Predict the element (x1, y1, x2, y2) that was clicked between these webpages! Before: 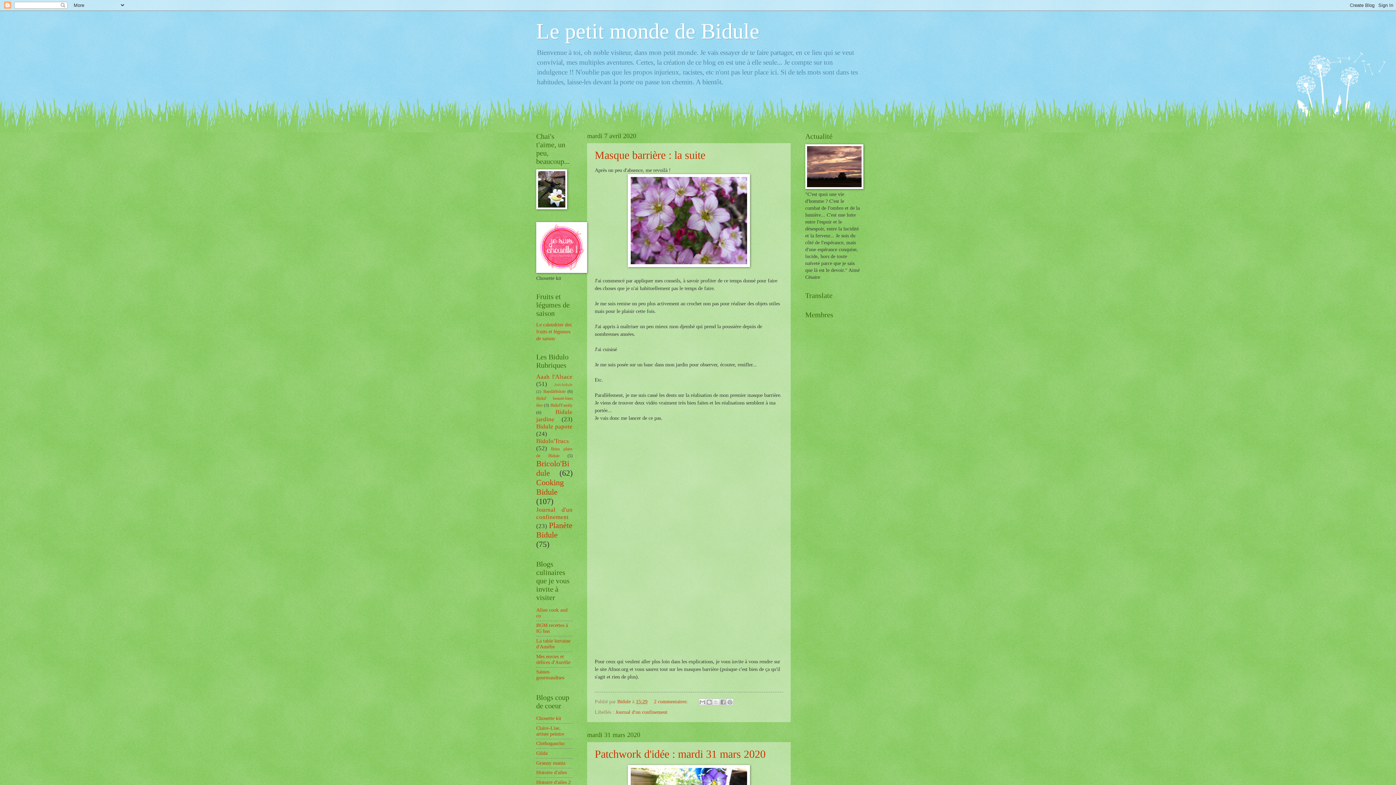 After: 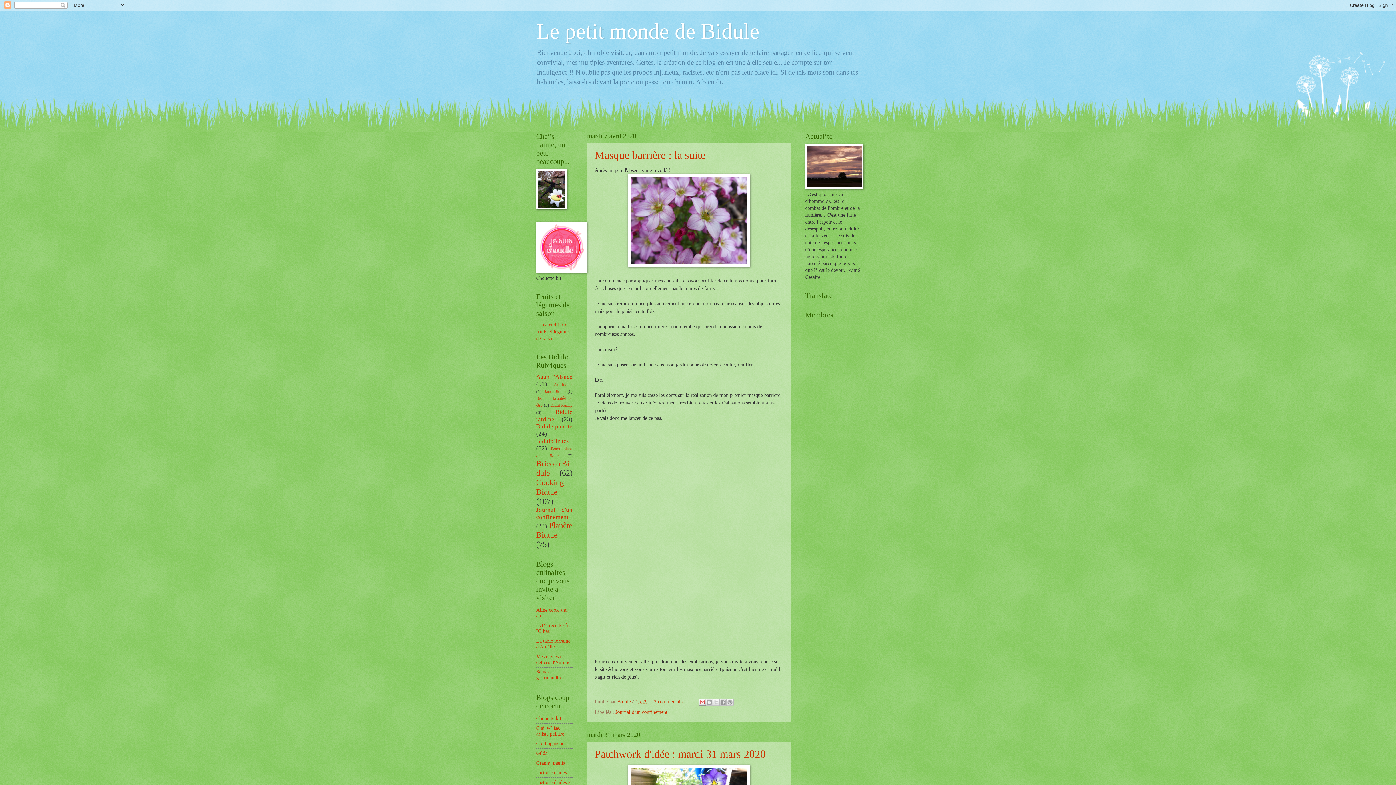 Action: bbox: (699, 698, 706, 706) label: Envoyer par e-mail